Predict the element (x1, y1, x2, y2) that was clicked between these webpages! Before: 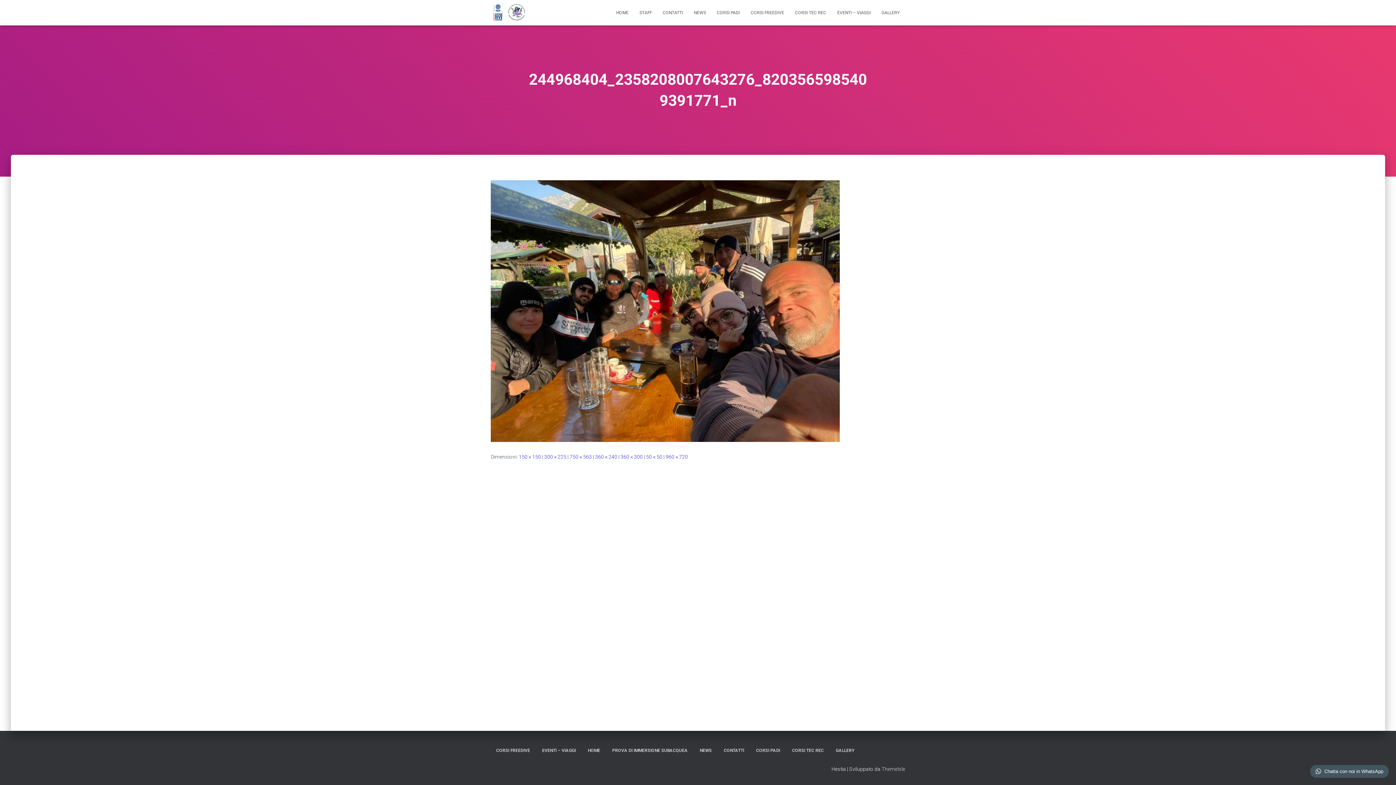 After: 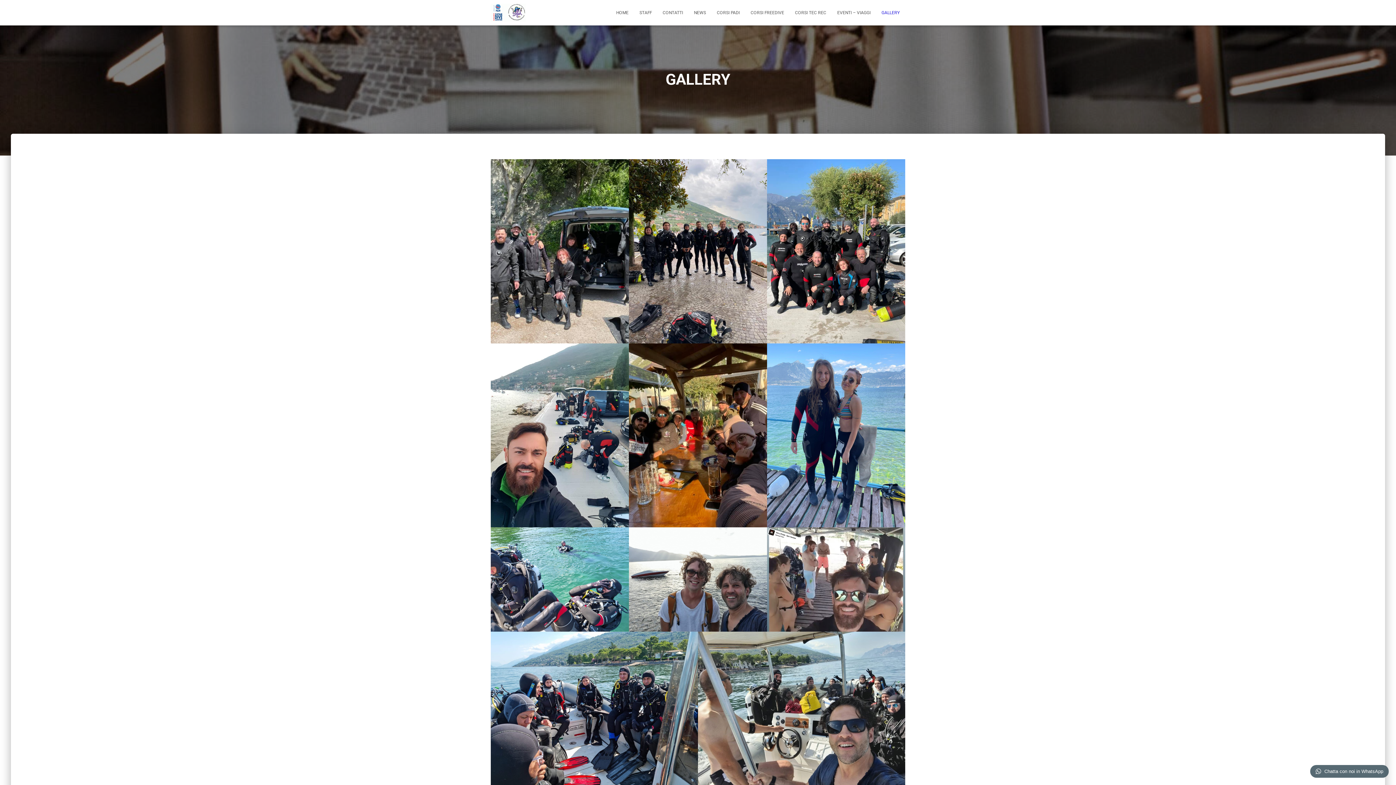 Action: label: GALLERY bbox: (876, 3, 905, 21)